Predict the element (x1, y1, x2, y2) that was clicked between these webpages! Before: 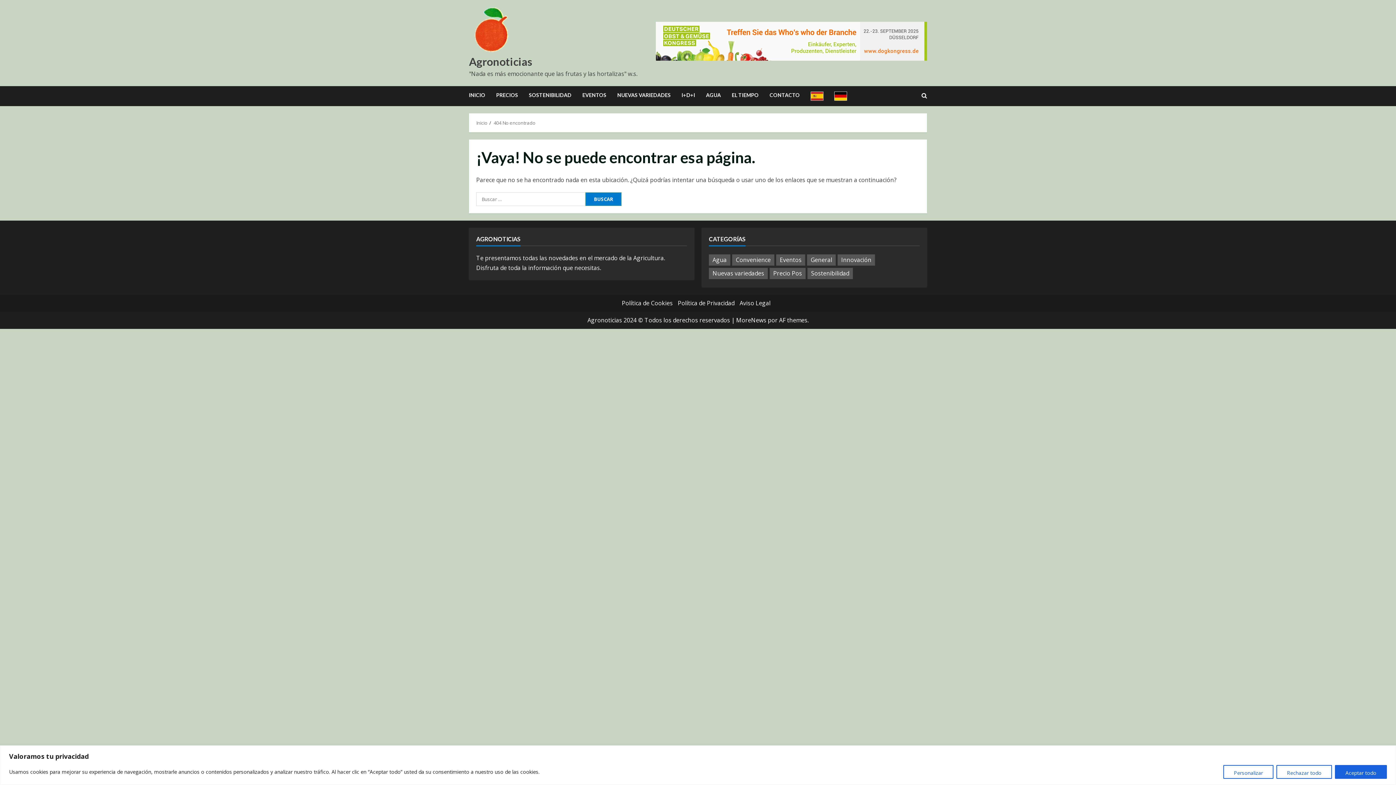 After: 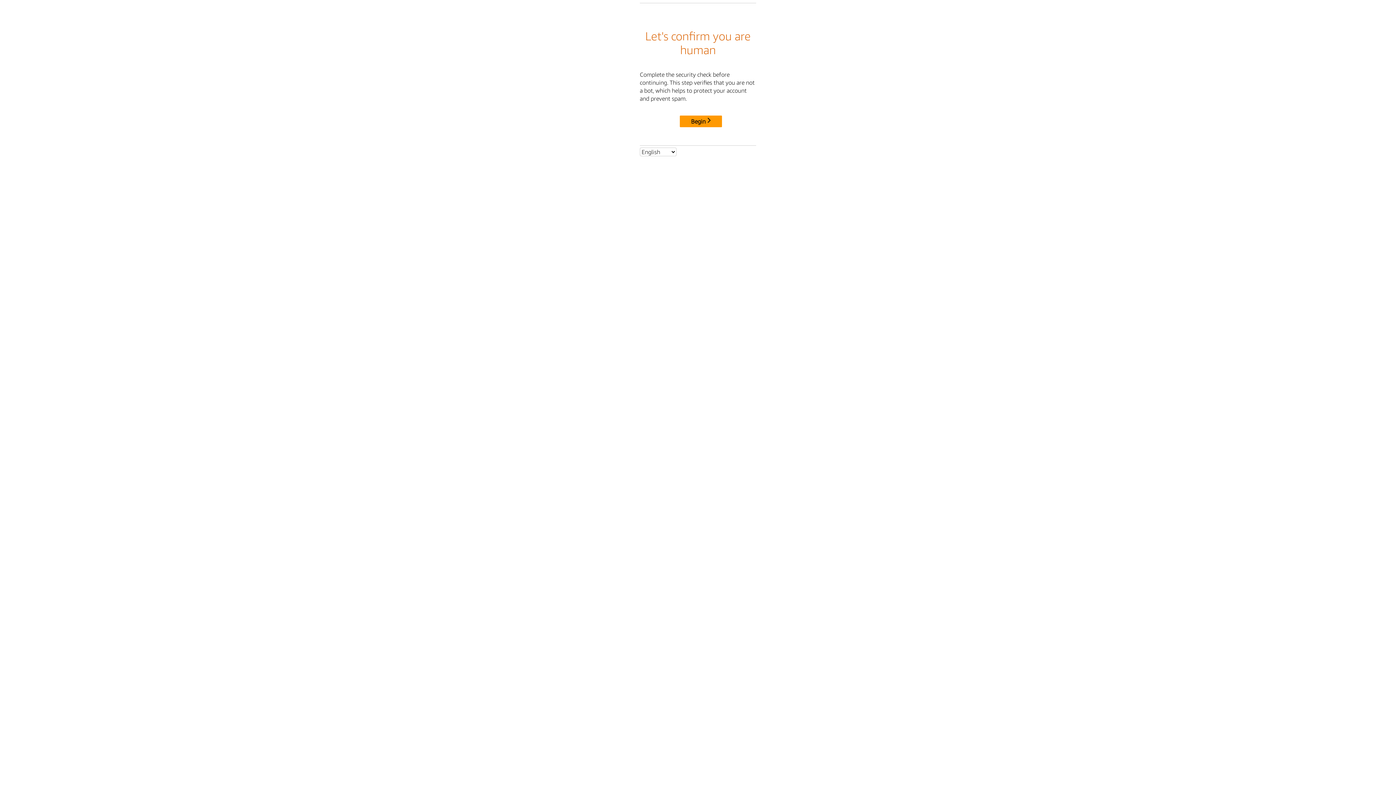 Action: bbox: (656, 36, 927, 44)